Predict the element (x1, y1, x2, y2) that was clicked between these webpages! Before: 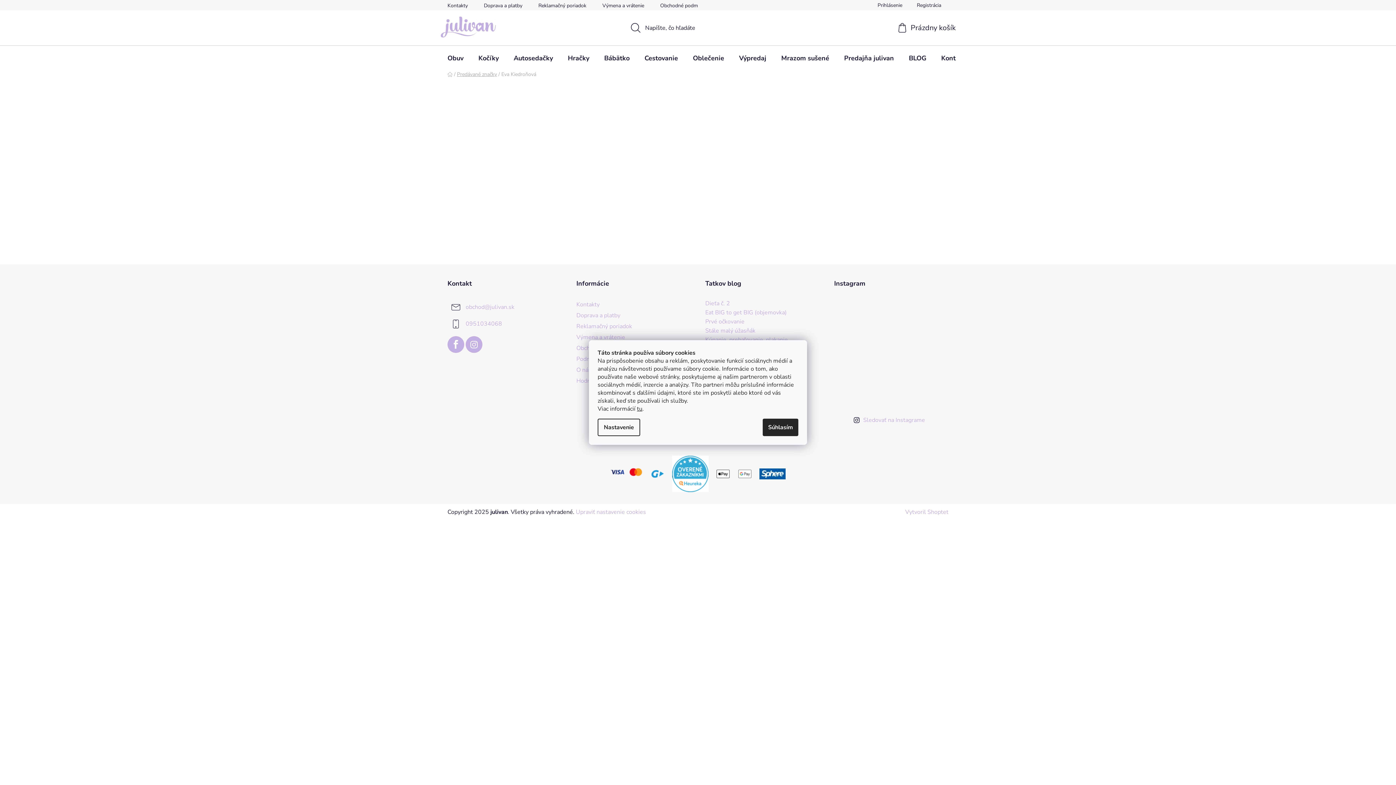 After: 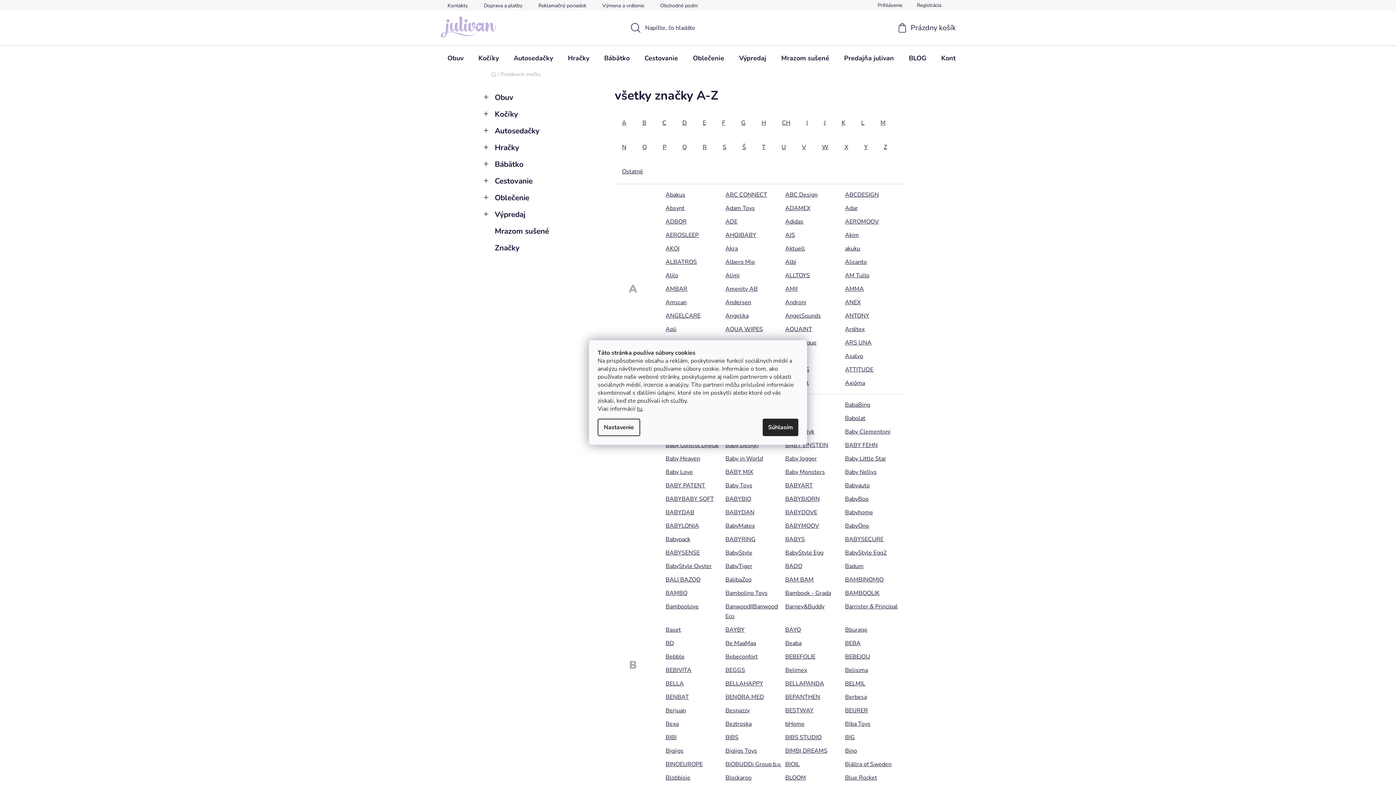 Action: bbox: (457, 70, 497, 77) label: Predávané značky